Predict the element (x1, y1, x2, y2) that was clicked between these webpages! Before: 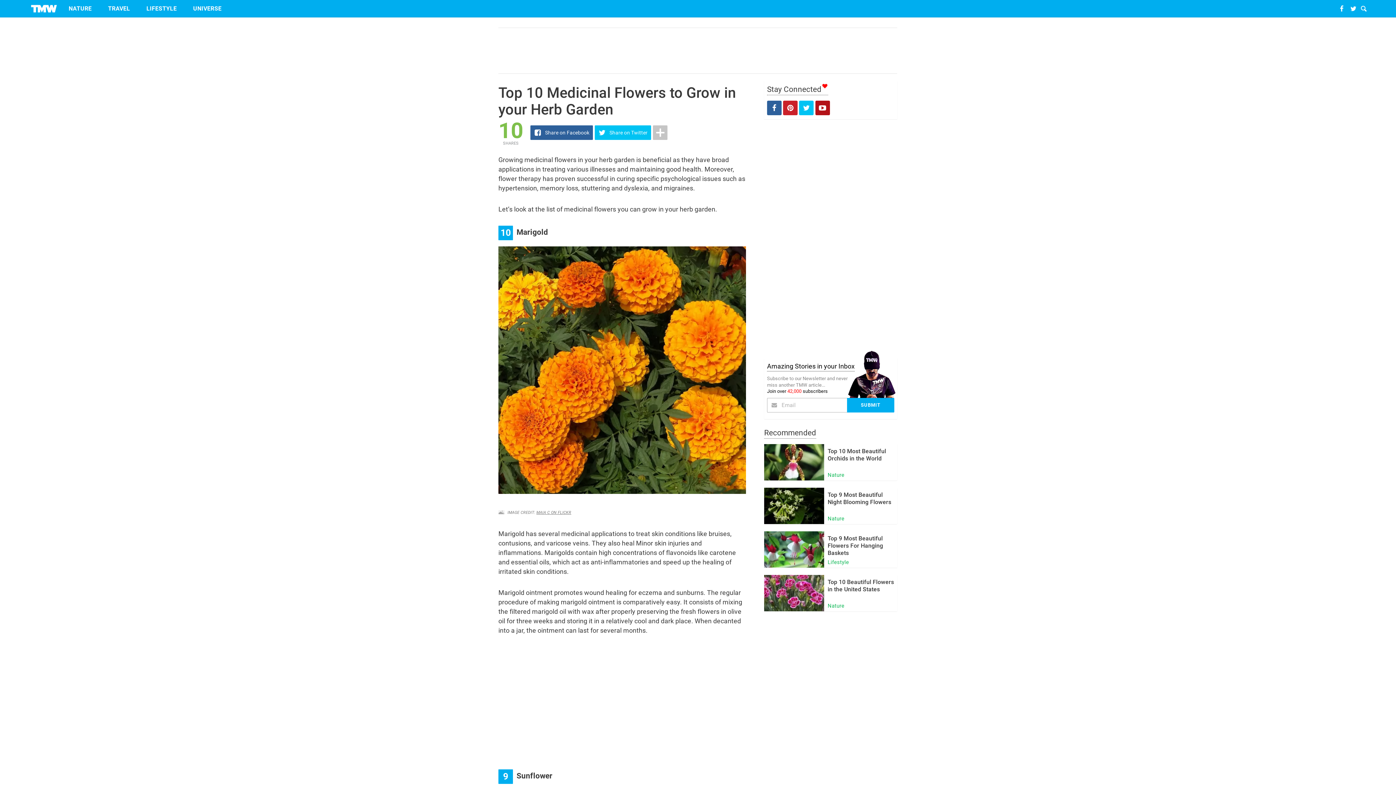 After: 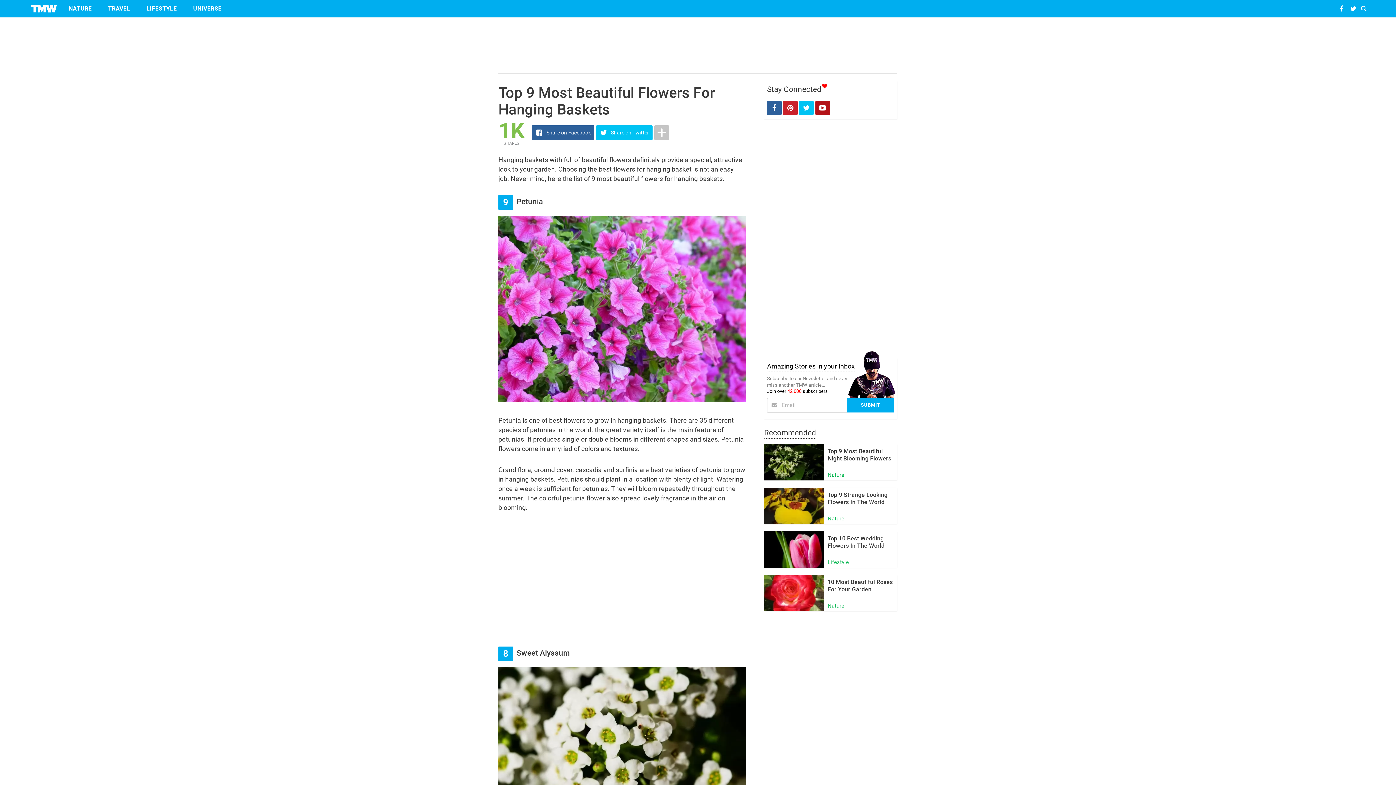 Action: label: Top 9 Most Beautiful Flowers For Hanging Baskets bbox: (827, 535, 883, 556)